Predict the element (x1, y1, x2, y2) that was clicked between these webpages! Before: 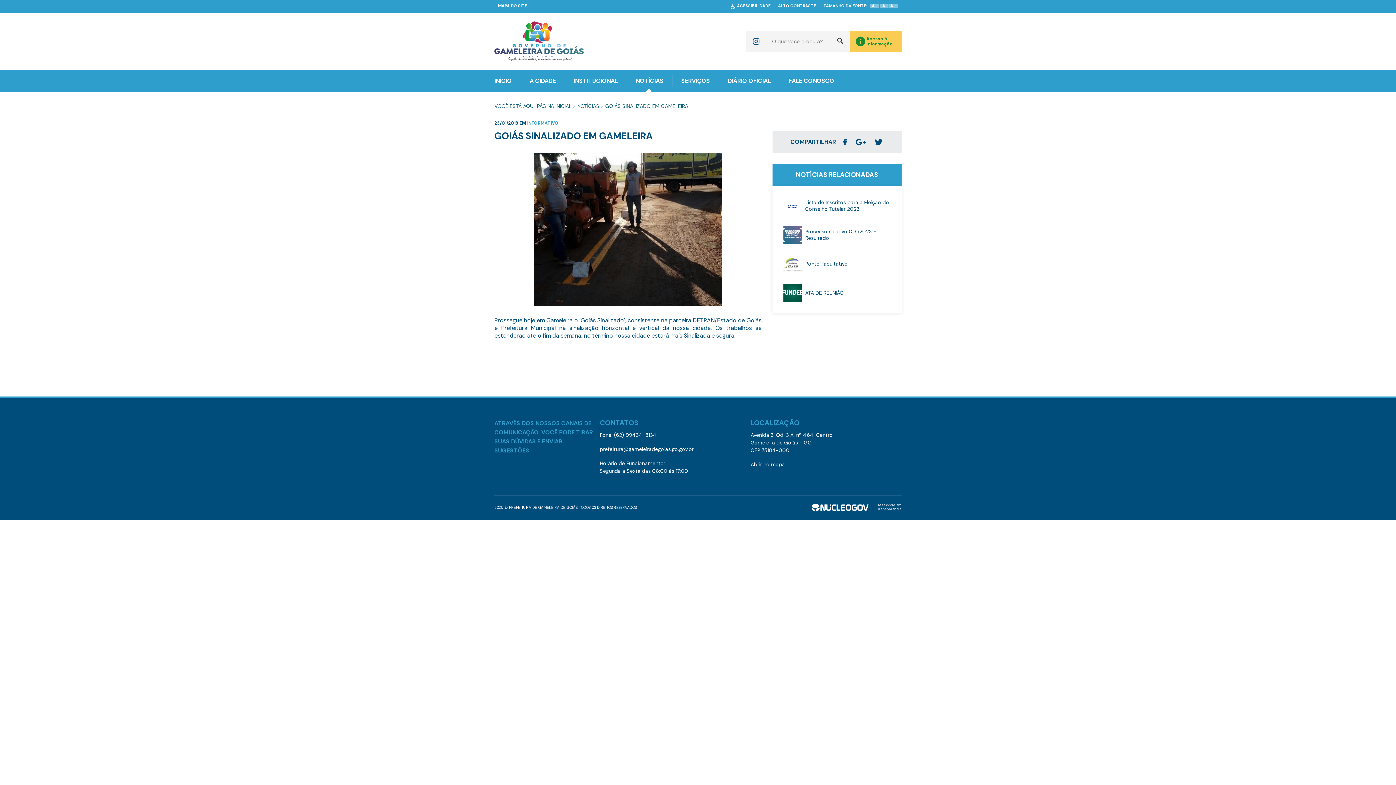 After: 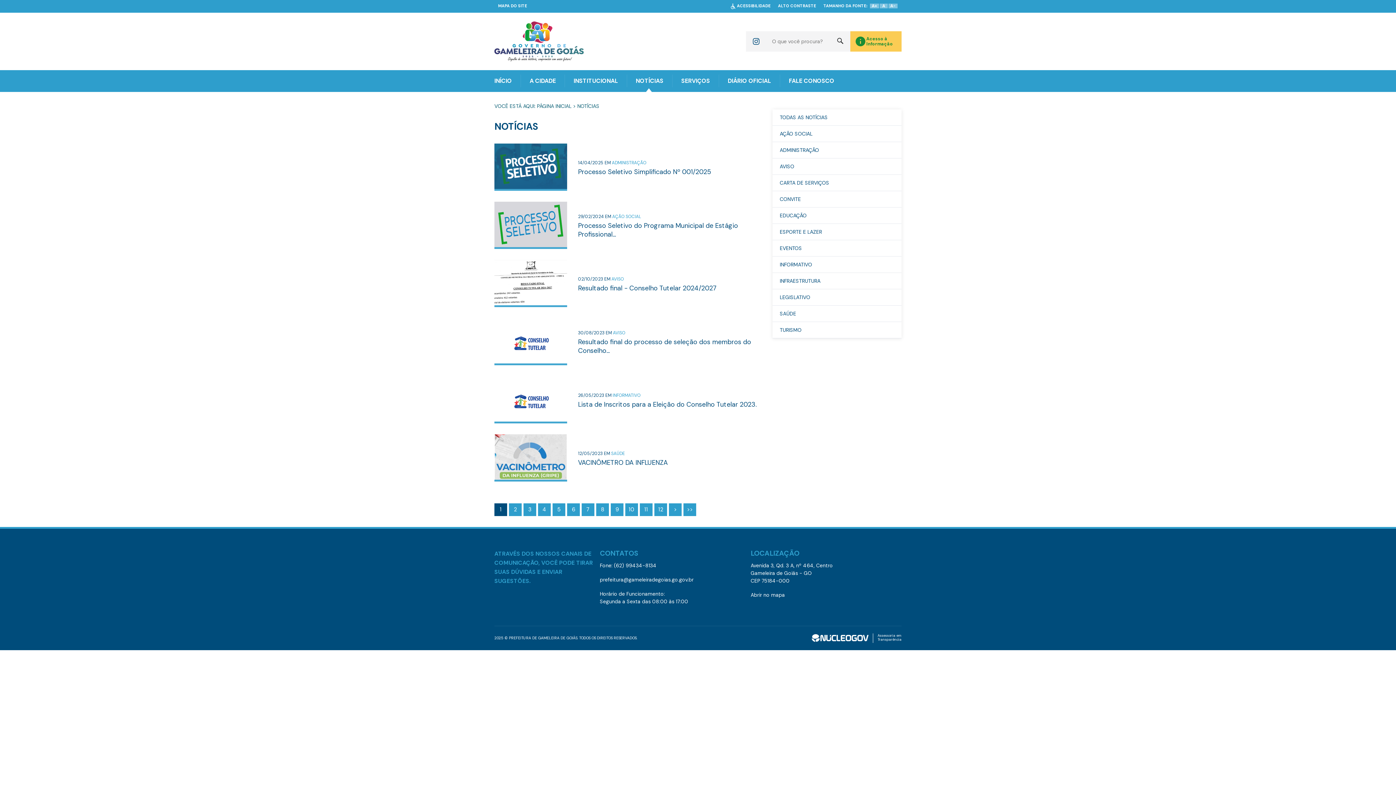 Action: bbox: (636, 77, 663, 84) label: NOTÍCIAS